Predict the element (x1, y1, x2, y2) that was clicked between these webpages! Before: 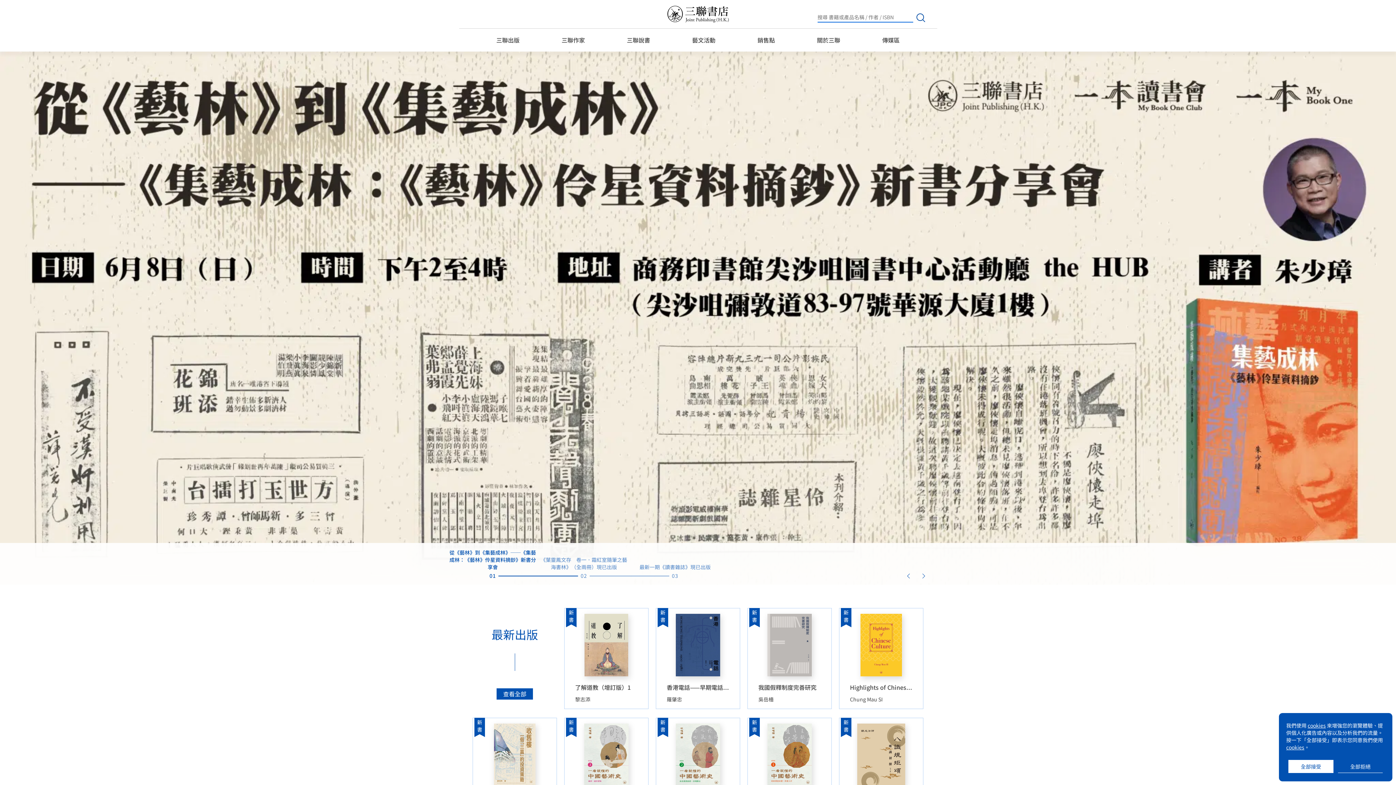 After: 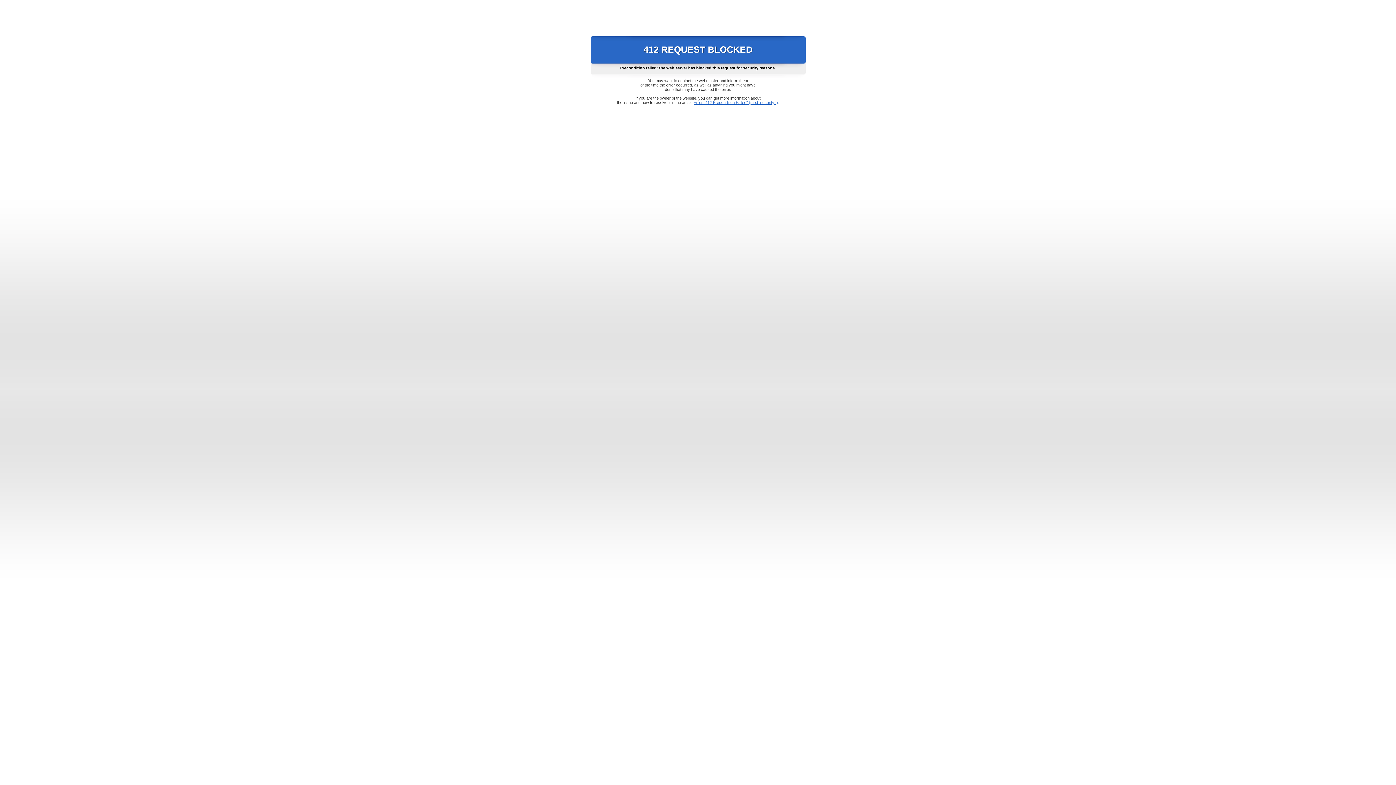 Action: bbox: (1286, 743, 1304, 751) label: cookies